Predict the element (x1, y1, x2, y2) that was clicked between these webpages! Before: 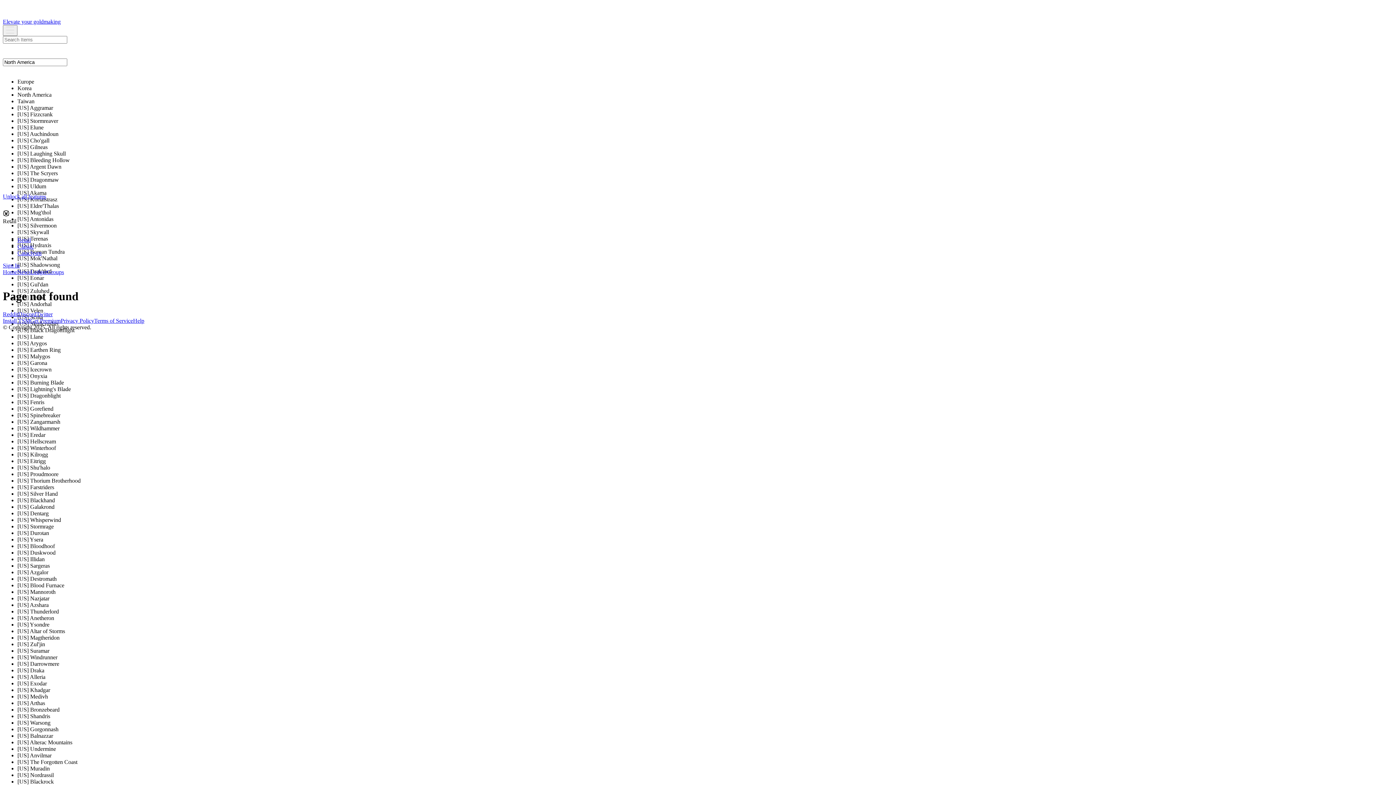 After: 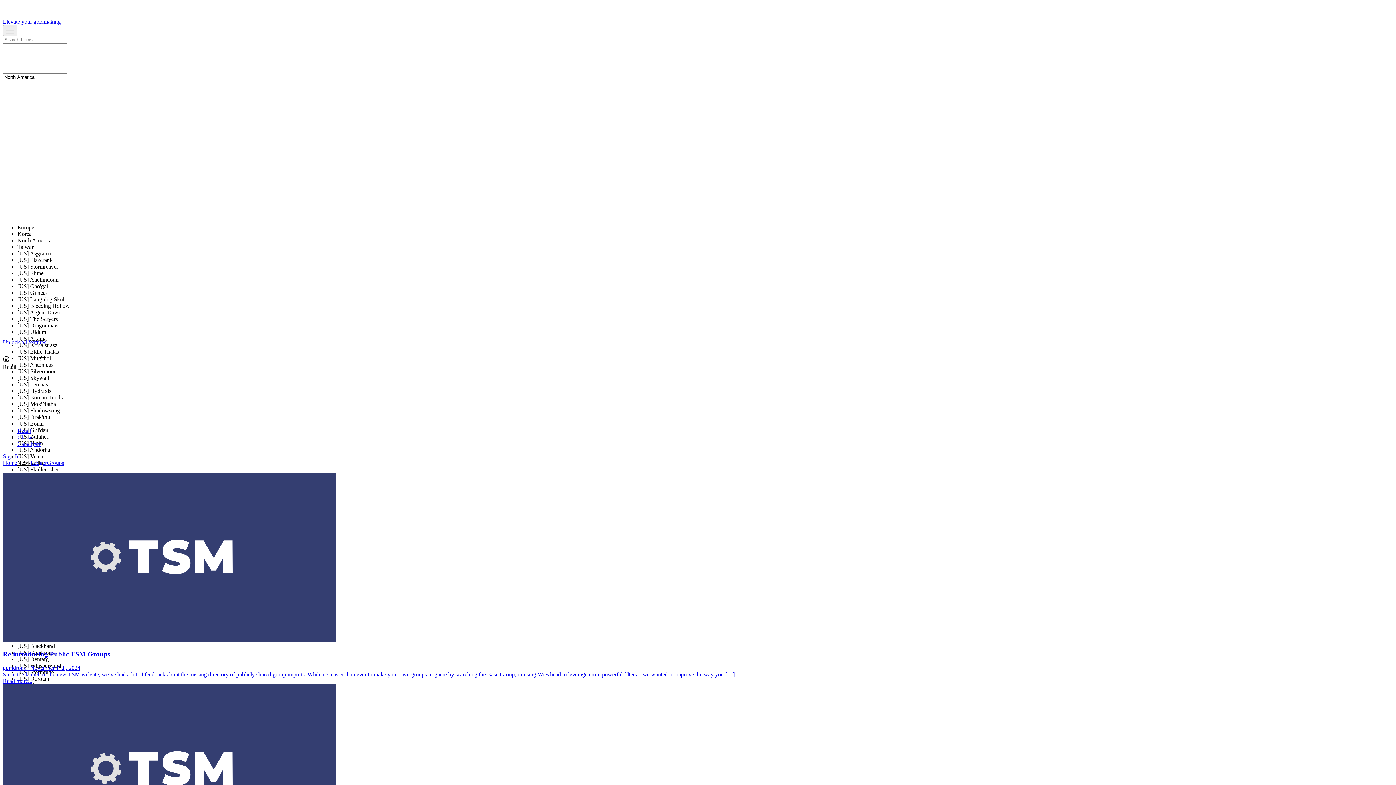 Action: label: News bbox: (17, 269, 30, 275)